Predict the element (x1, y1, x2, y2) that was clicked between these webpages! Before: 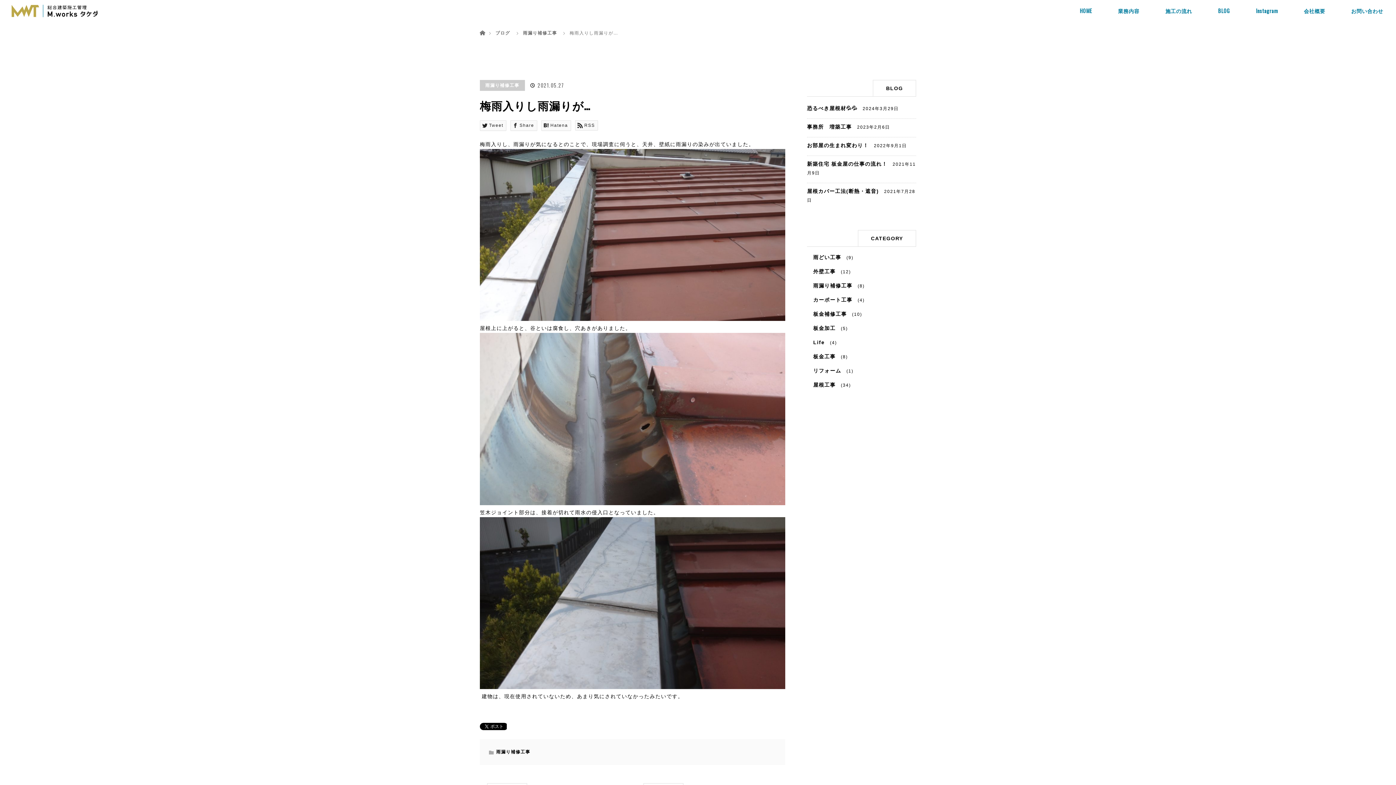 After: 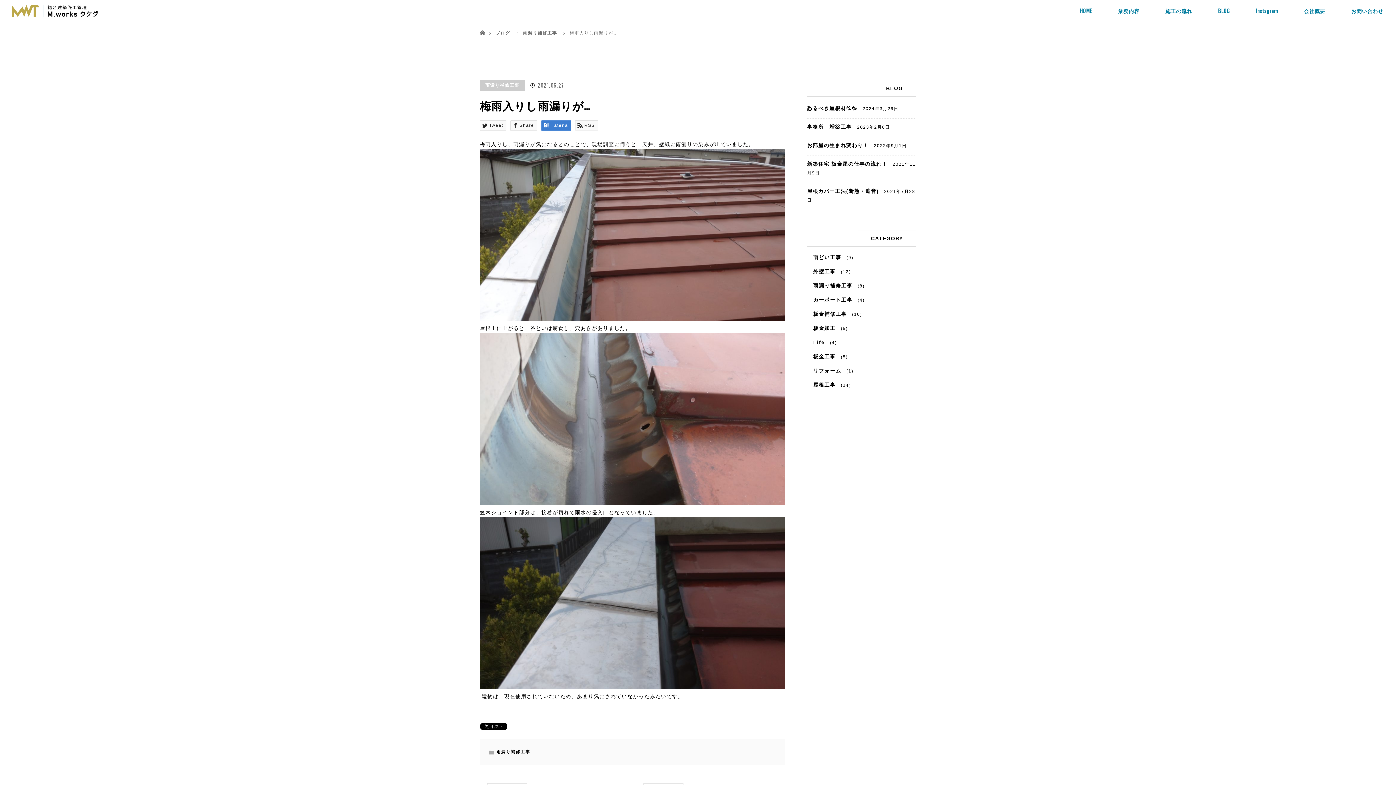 Action: bbox: (541, 120, 571, 130) label: Hatena